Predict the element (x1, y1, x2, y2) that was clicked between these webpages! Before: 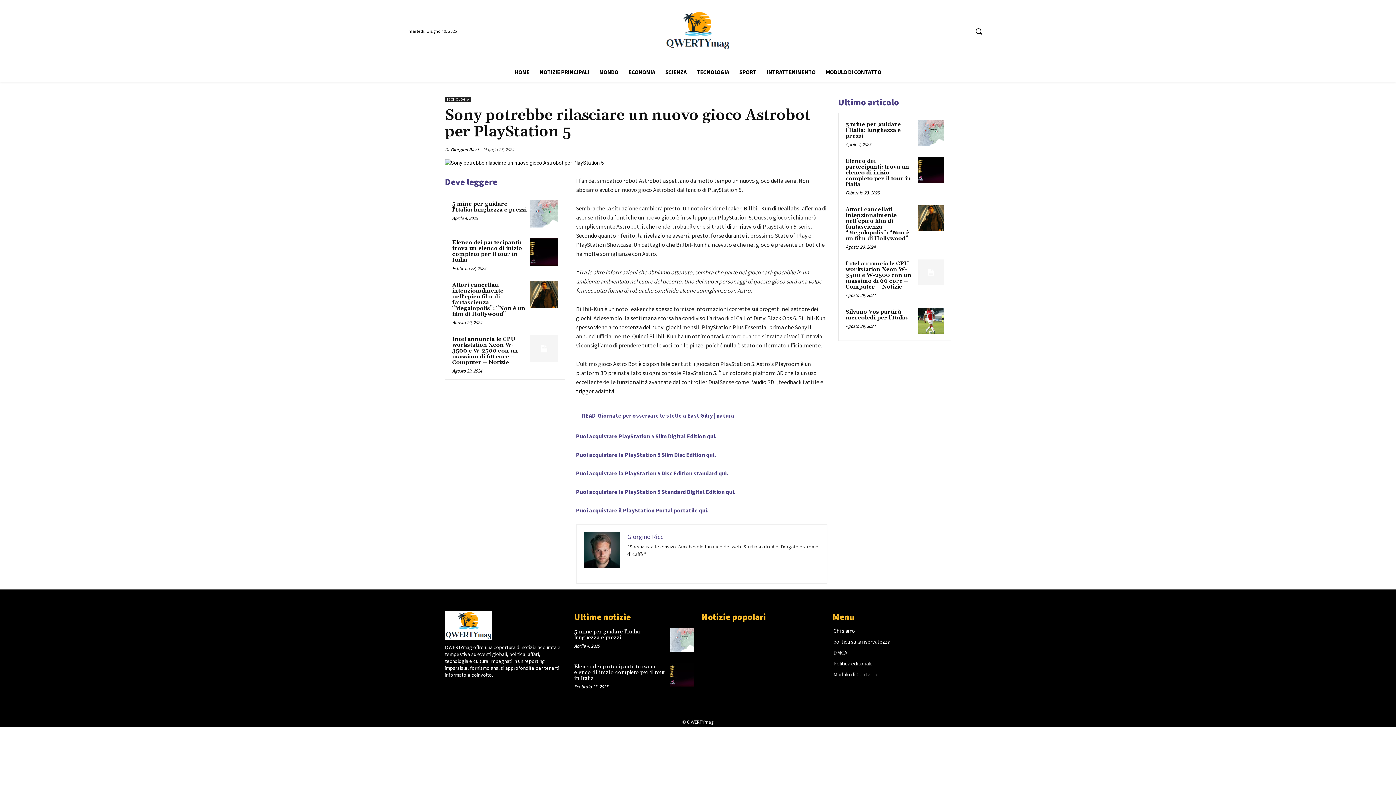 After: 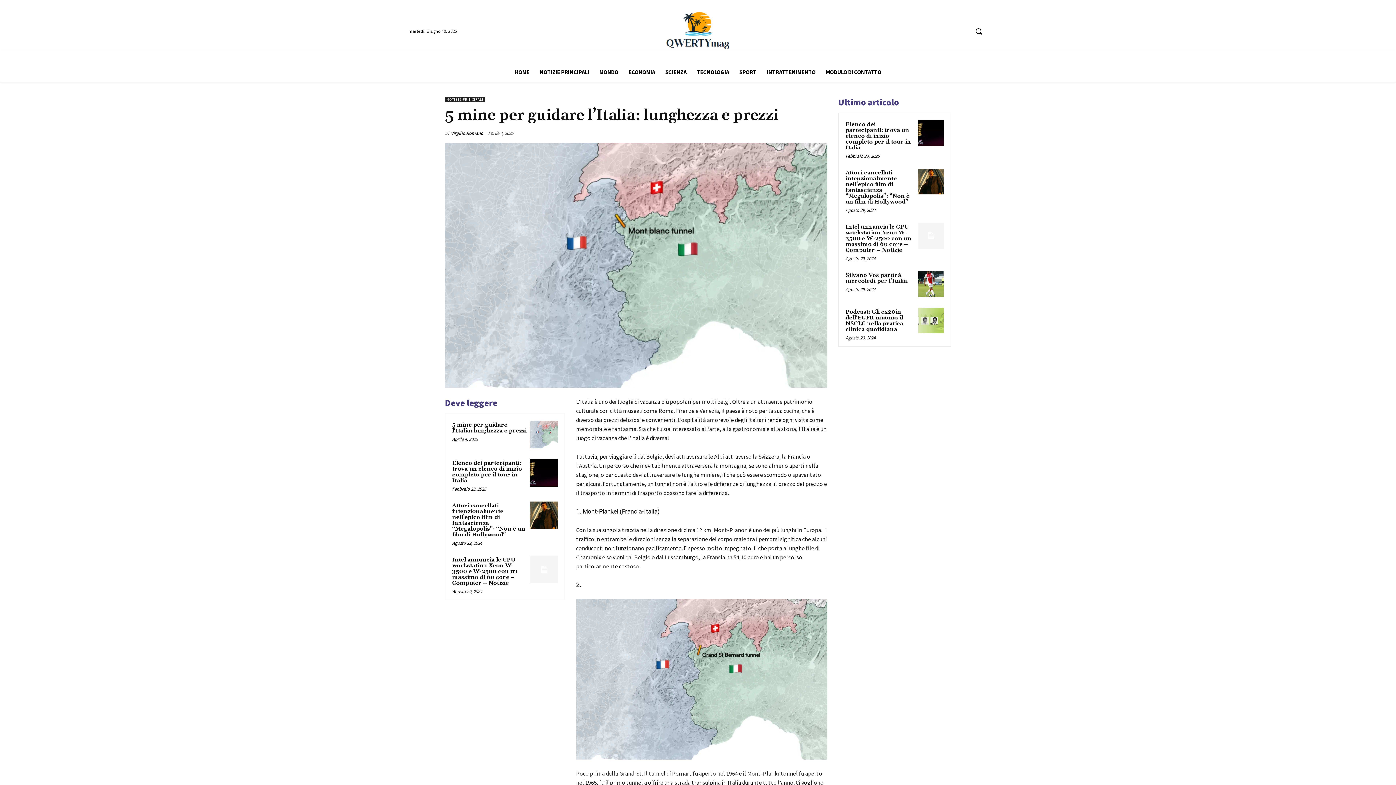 Action: bbox: (530, 200, 558, 227)